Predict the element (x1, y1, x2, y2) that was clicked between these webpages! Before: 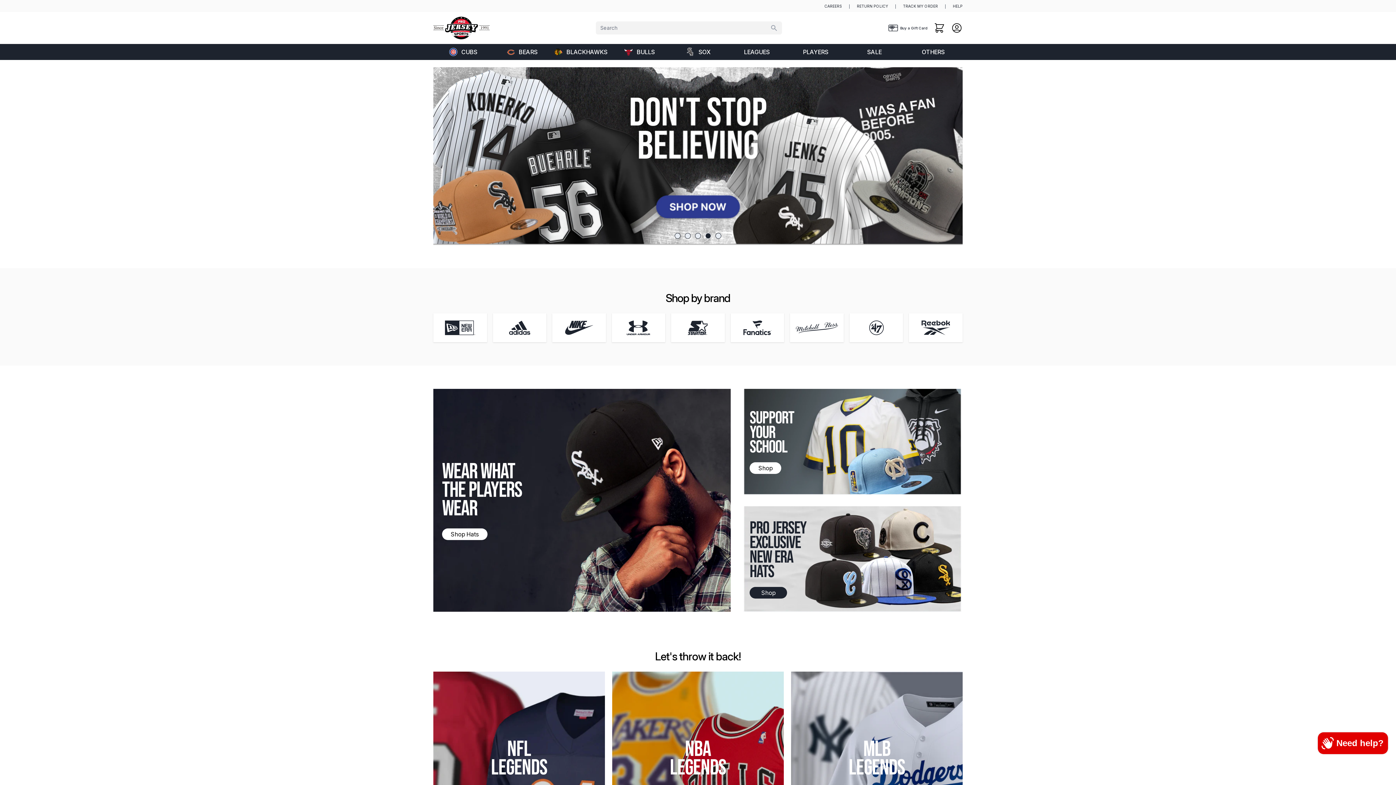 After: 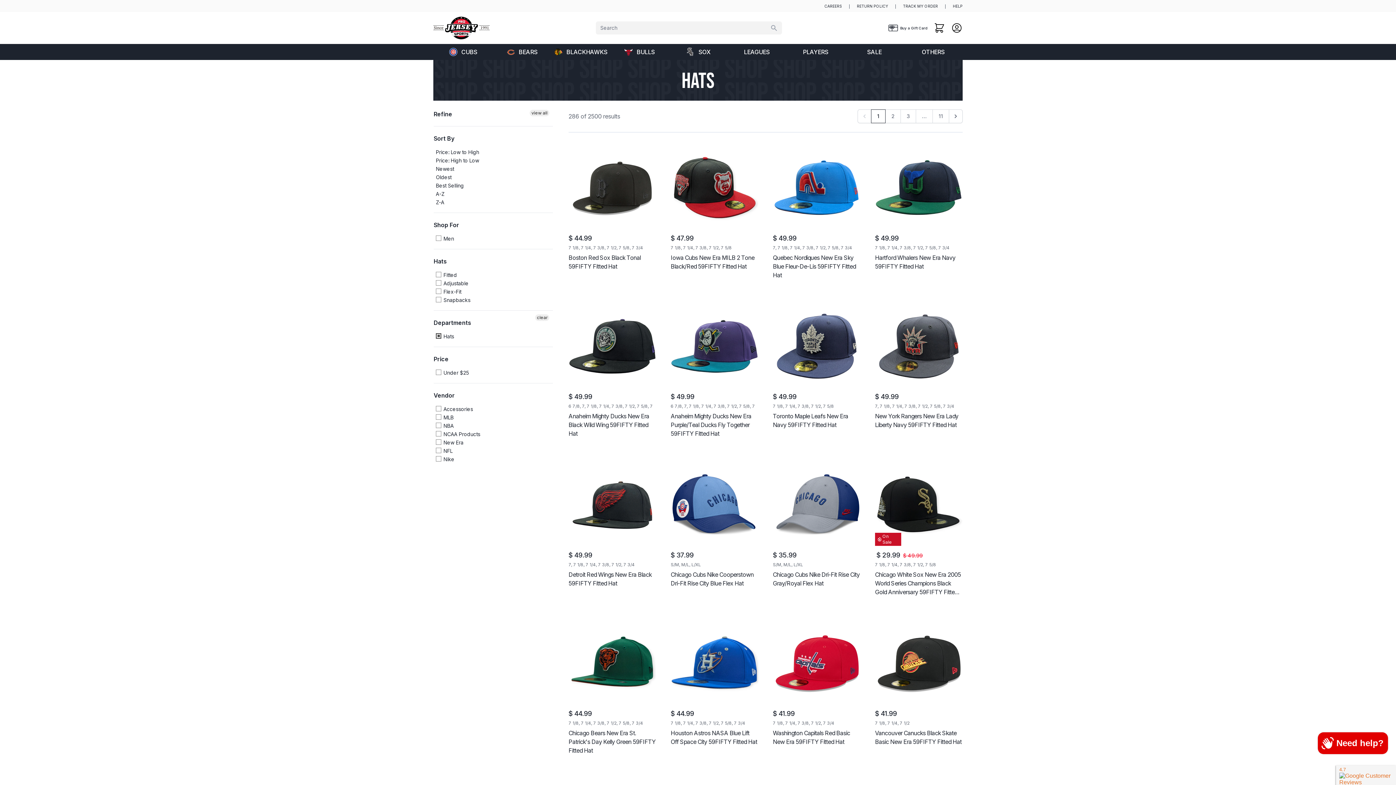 Action: bbox: (749, 517, 806, 580) label: PRO JERSEY EXCLUSIVE NEW ERA HATS